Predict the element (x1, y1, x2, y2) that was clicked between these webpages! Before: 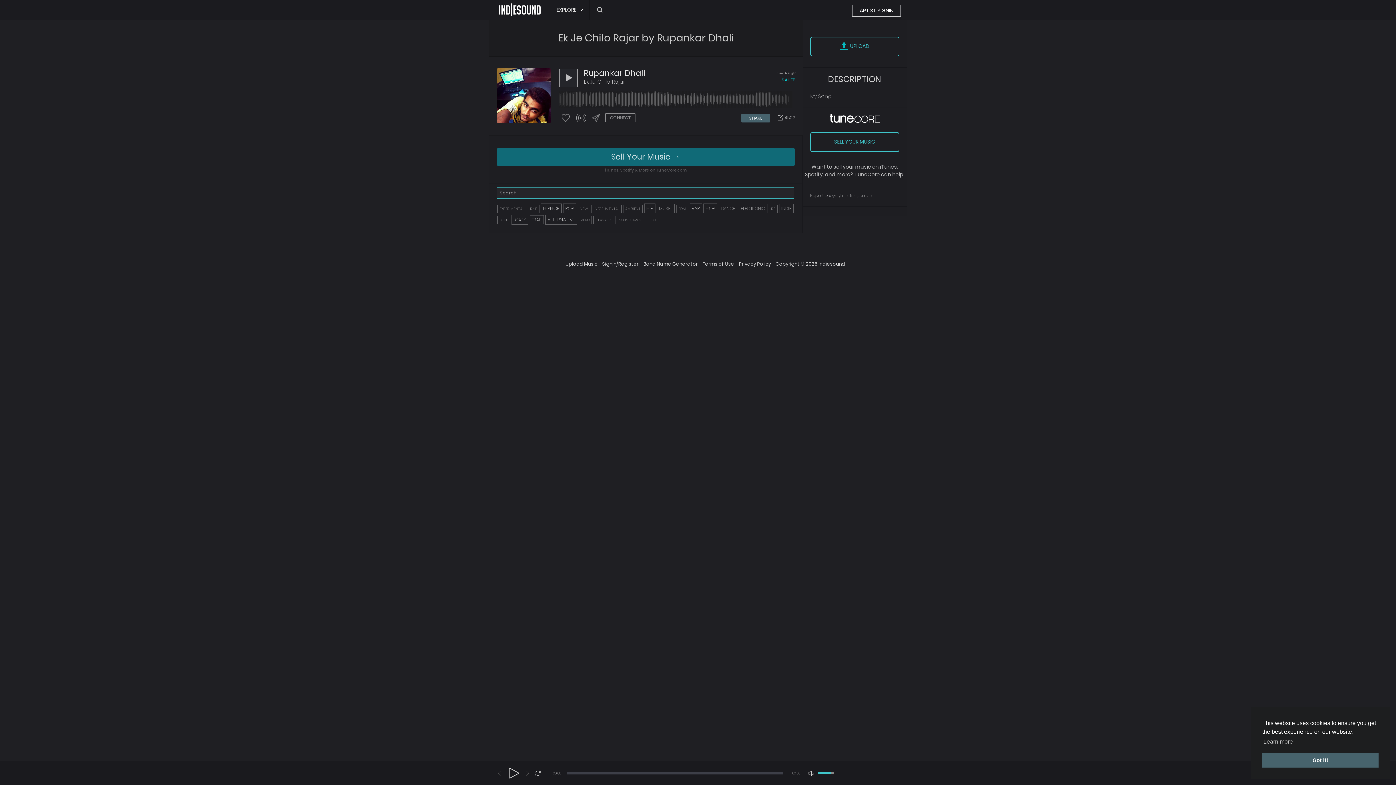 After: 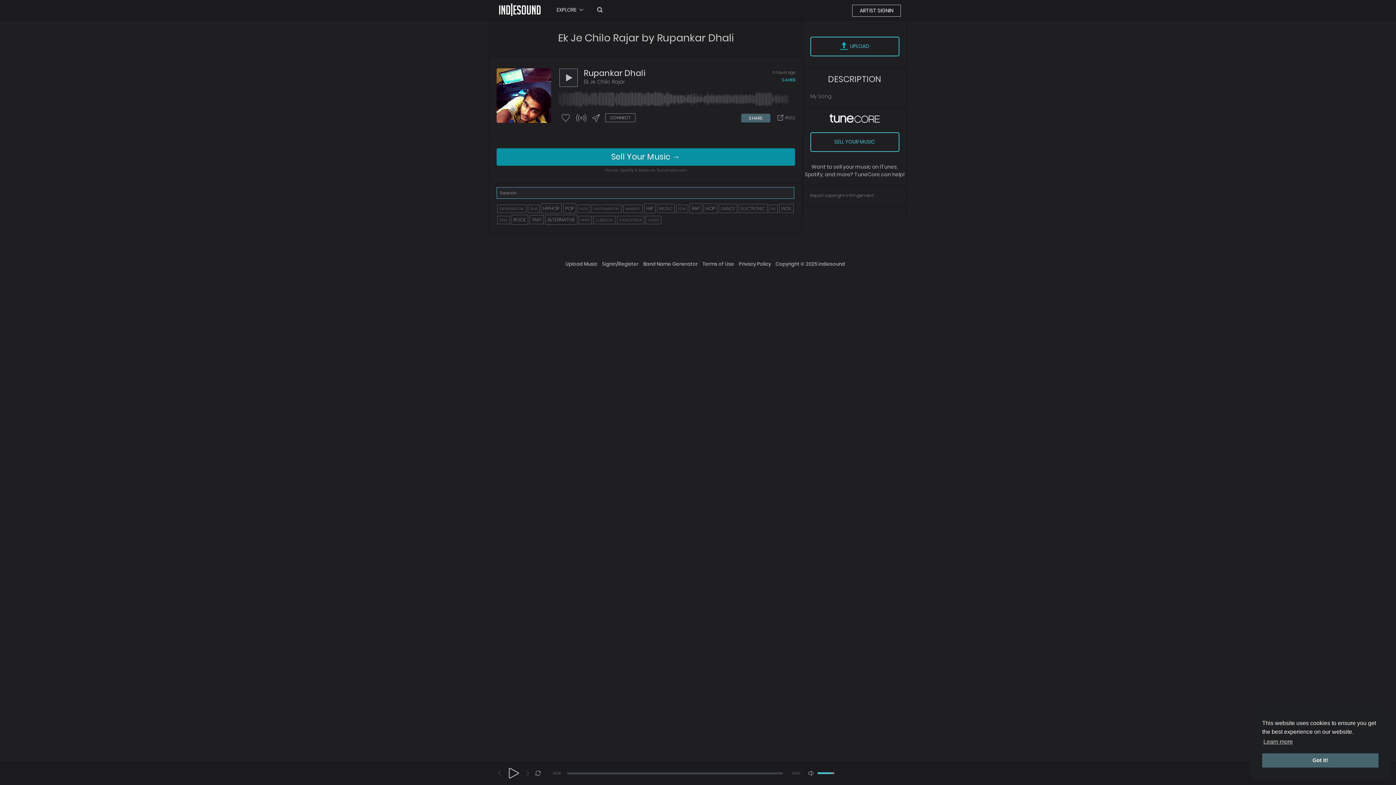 Action: label: Sell Your Music → bbox: (496, 148, 795, 165)